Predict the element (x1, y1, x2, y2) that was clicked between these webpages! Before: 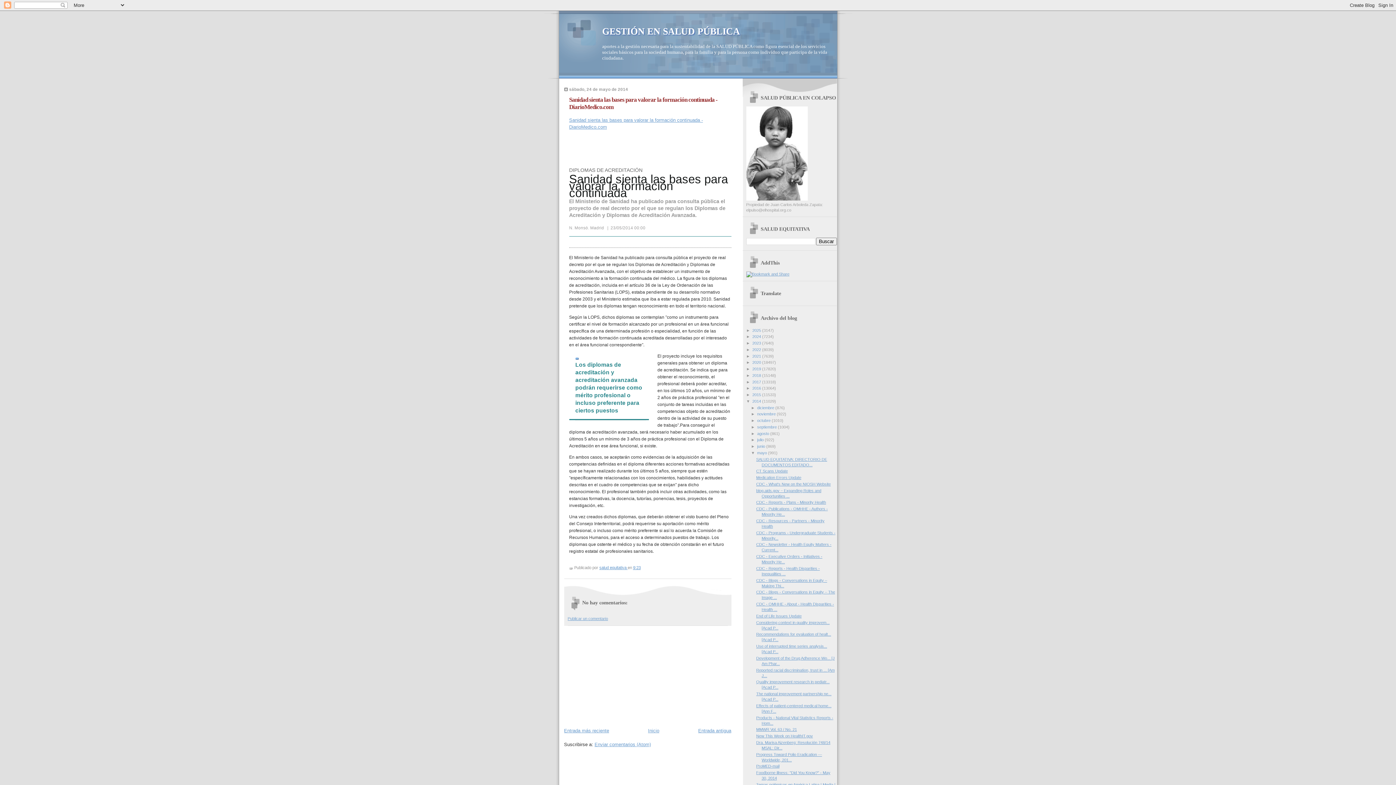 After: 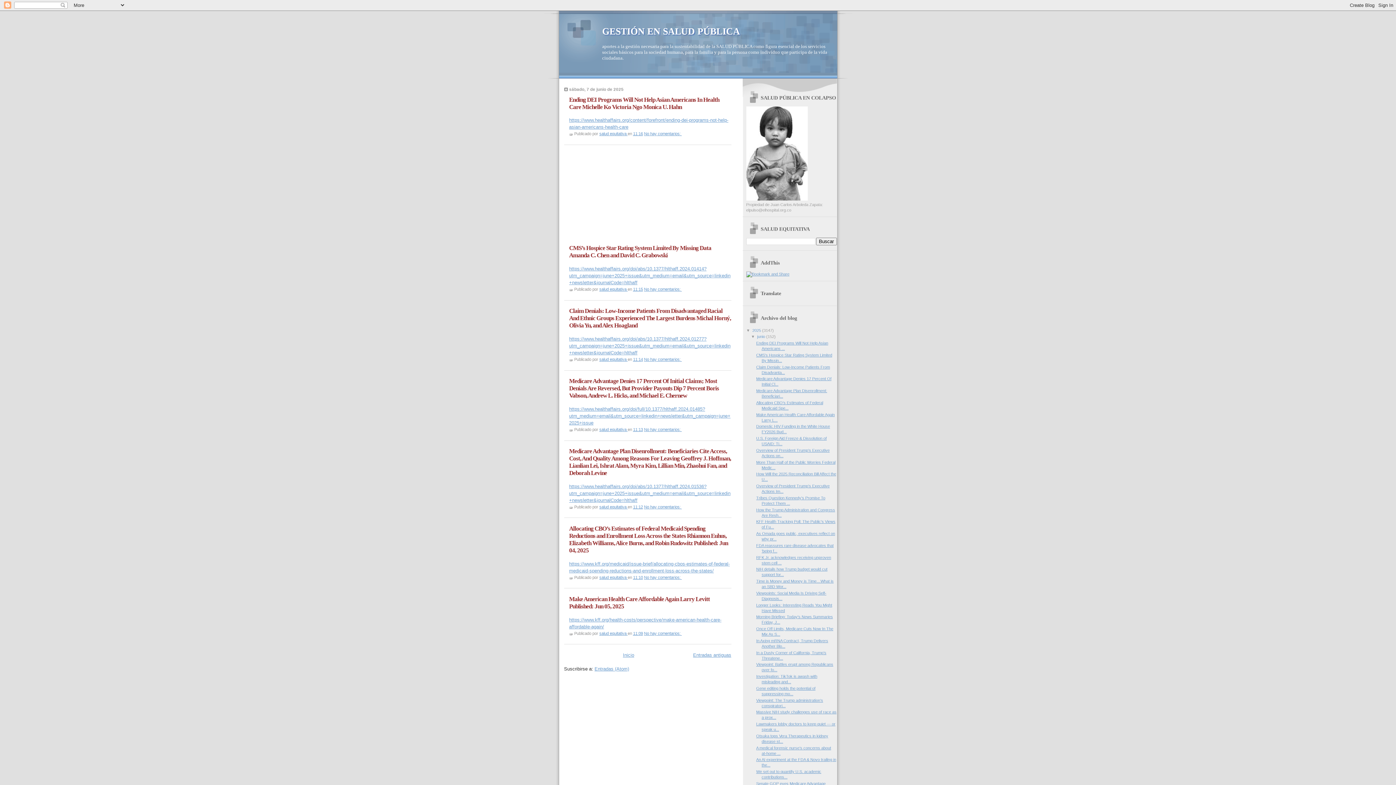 Action: bbox: (746, 197, 807, 201)